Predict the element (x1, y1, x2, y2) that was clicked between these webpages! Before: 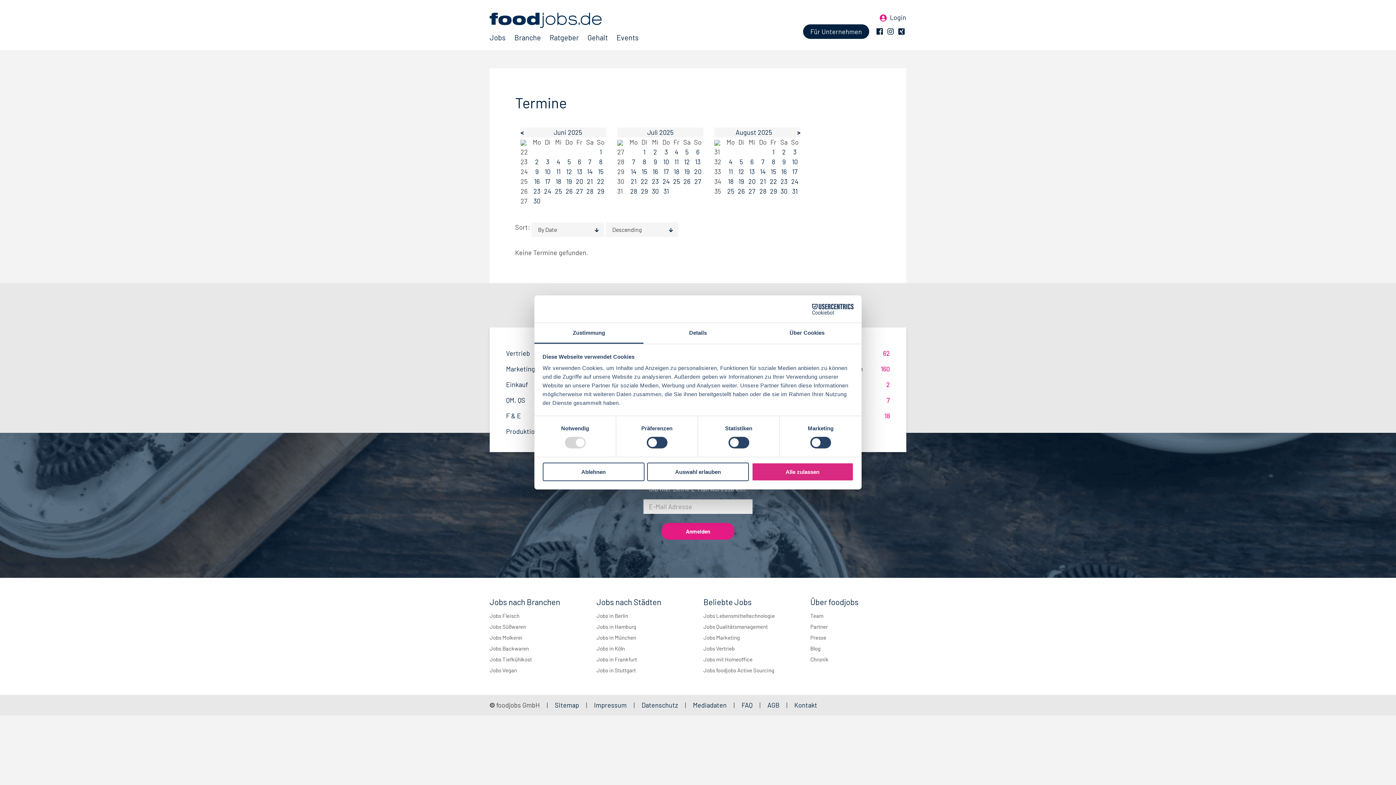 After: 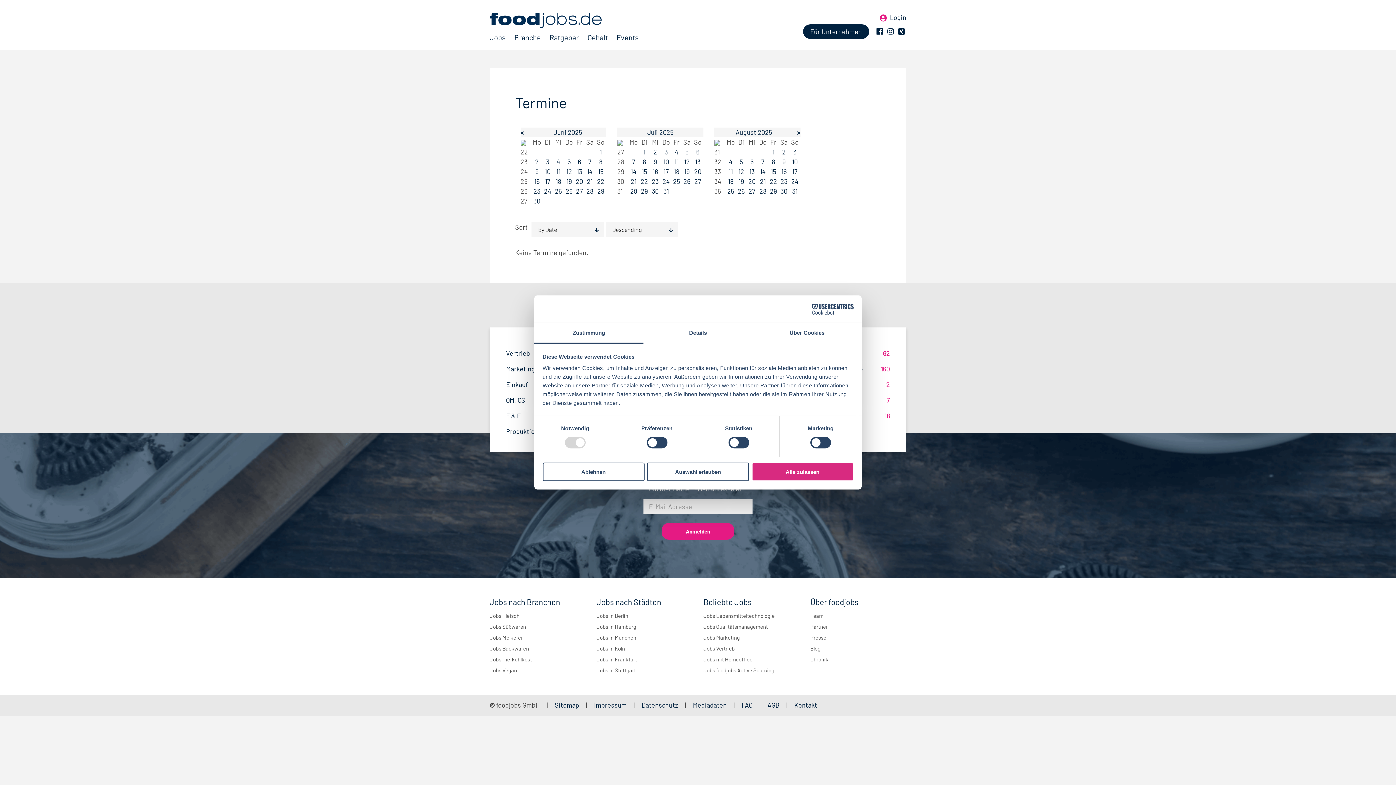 Action: label: 15 bbox: (770, 167, 776, 175)